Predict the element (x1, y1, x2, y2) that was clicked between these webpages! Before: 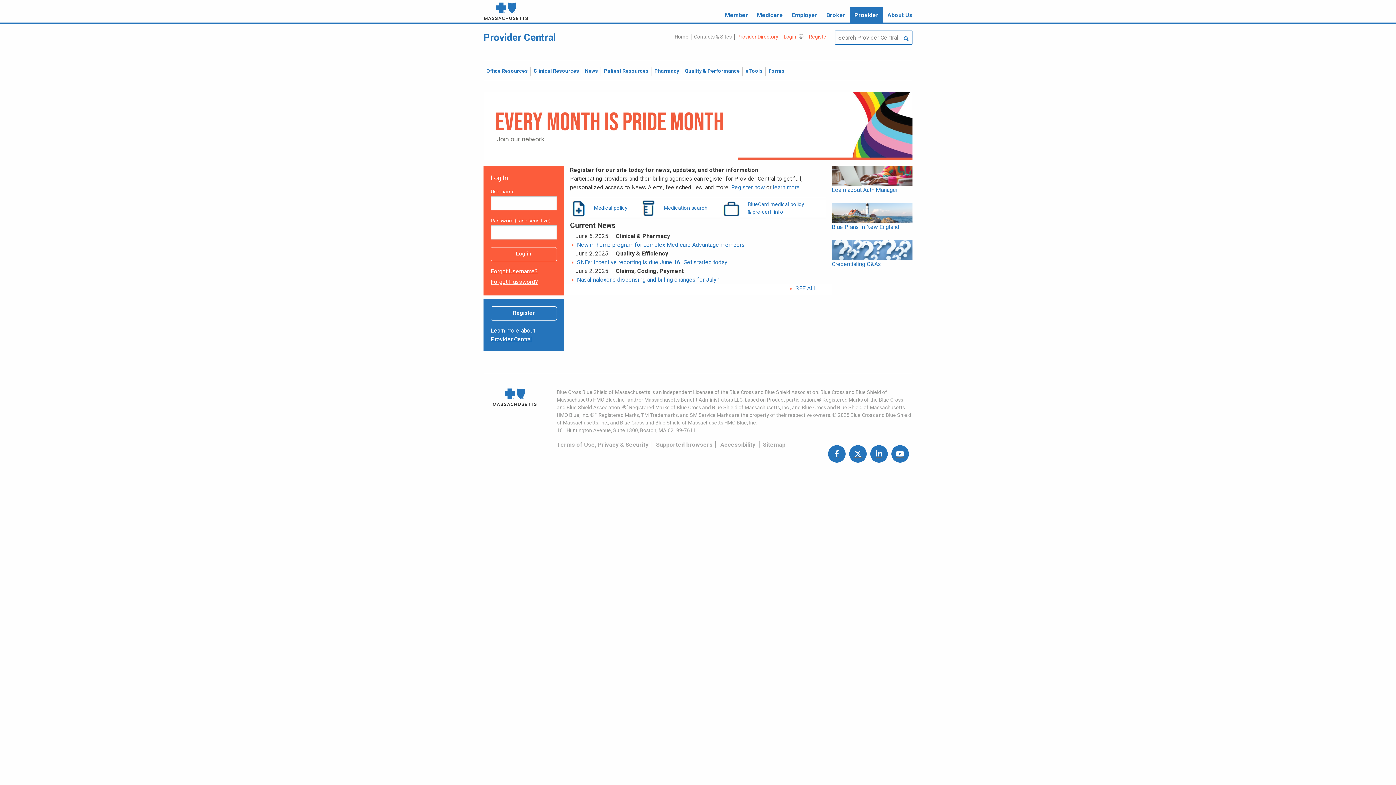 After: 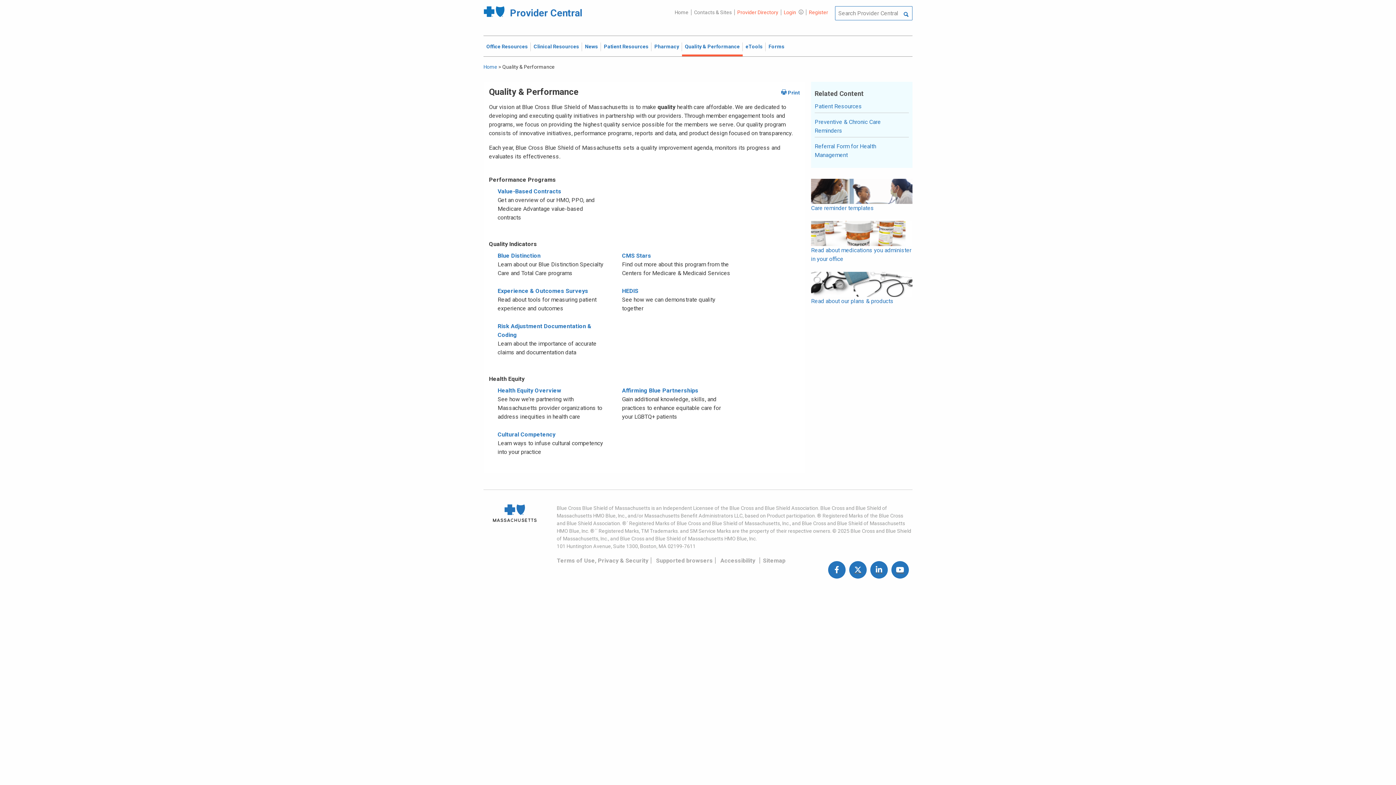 Action: bbox: (682, 64, 742, 76) label: Quality & Performance